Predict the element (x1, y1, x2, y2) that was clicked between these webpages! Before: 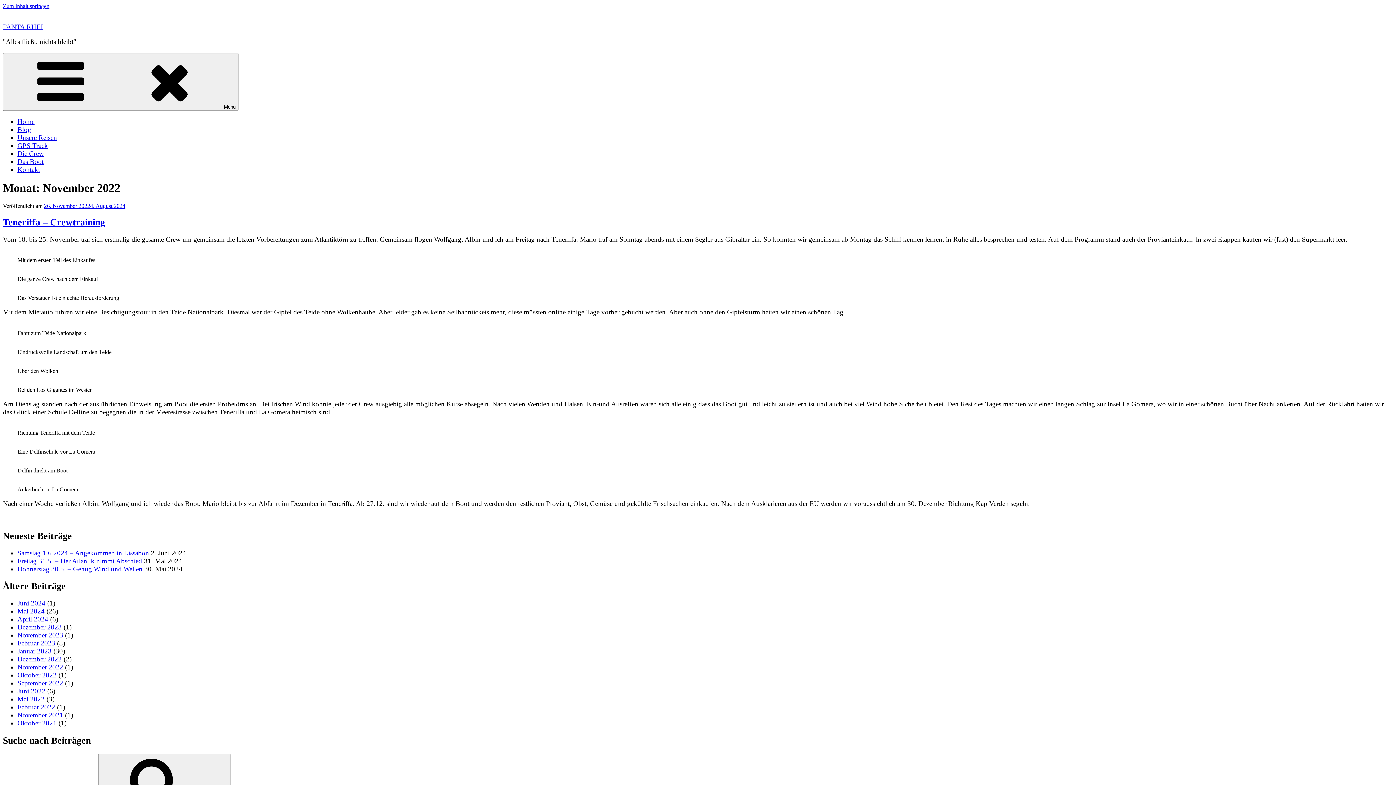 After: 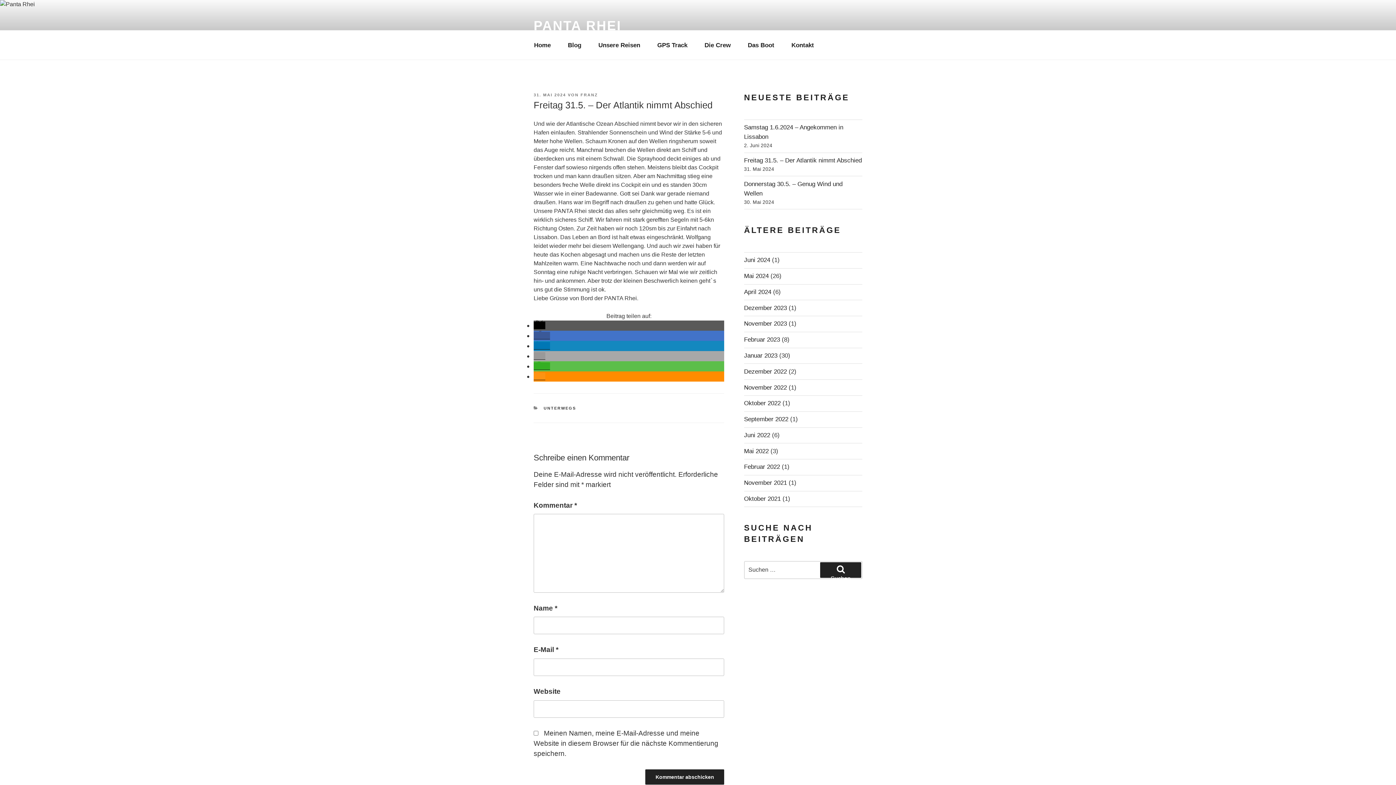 Action: label: Freitag 31.5. – Der Atlantik nimmt Abschied bbox: (17, 557, 142, 565)